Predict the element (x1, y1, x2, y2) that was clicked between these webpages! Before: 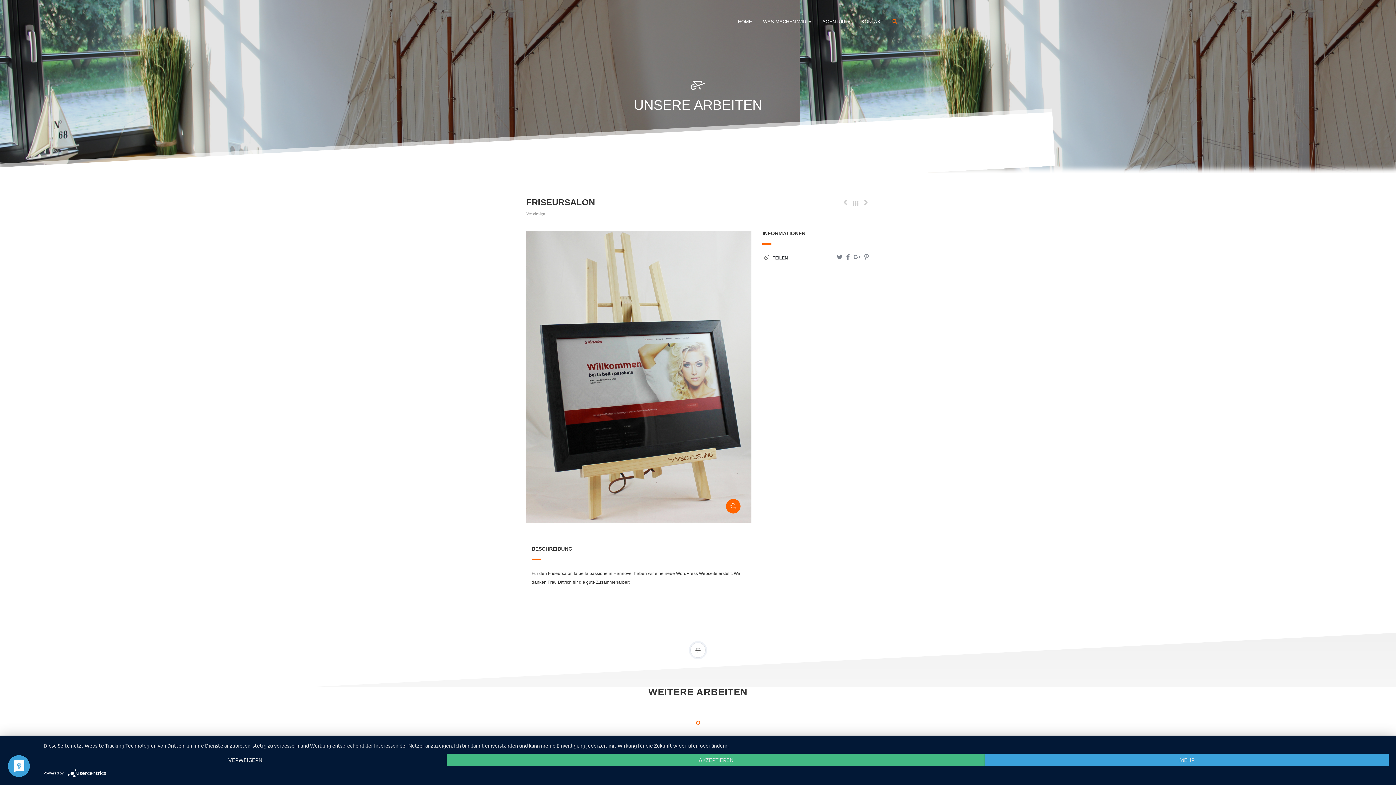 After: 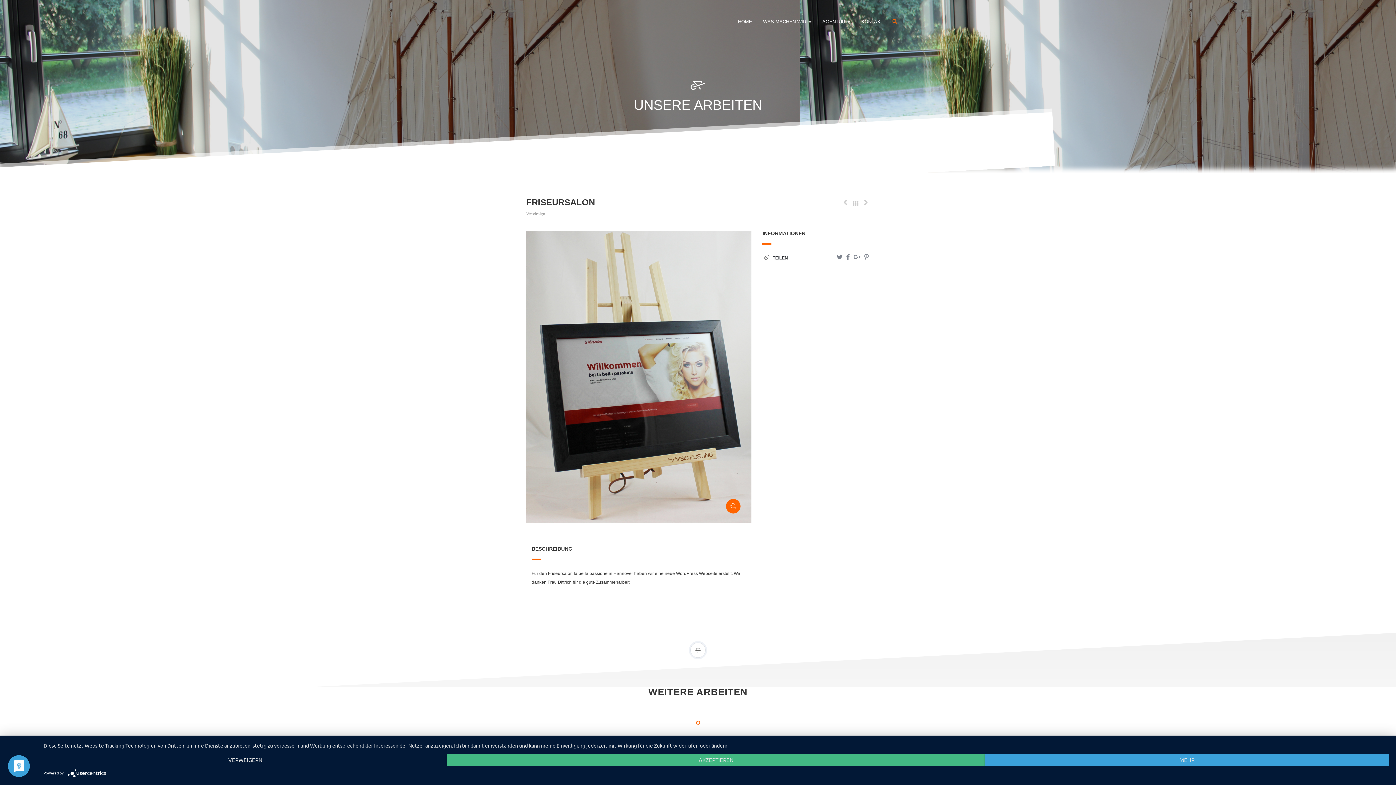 Action: bbox: (846, 254, 849, 260)